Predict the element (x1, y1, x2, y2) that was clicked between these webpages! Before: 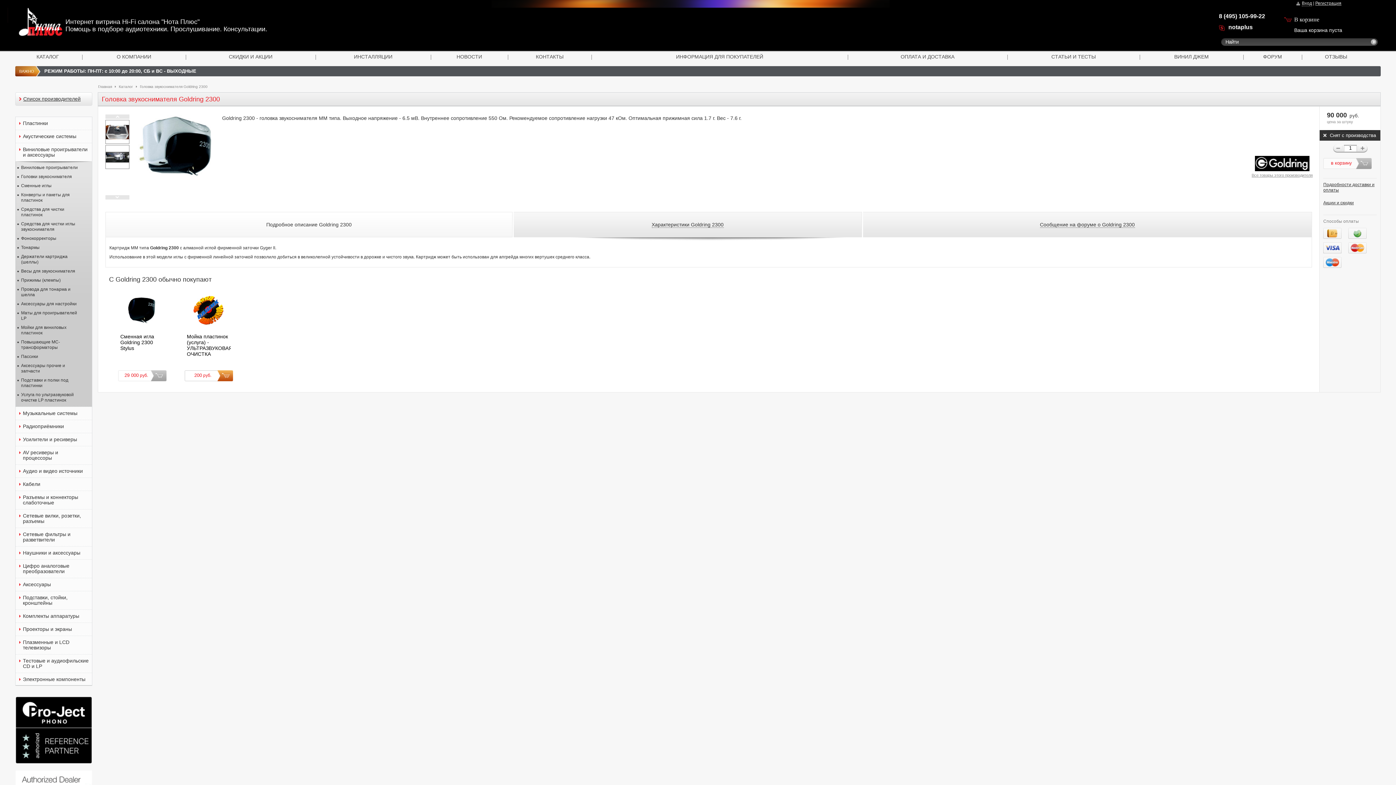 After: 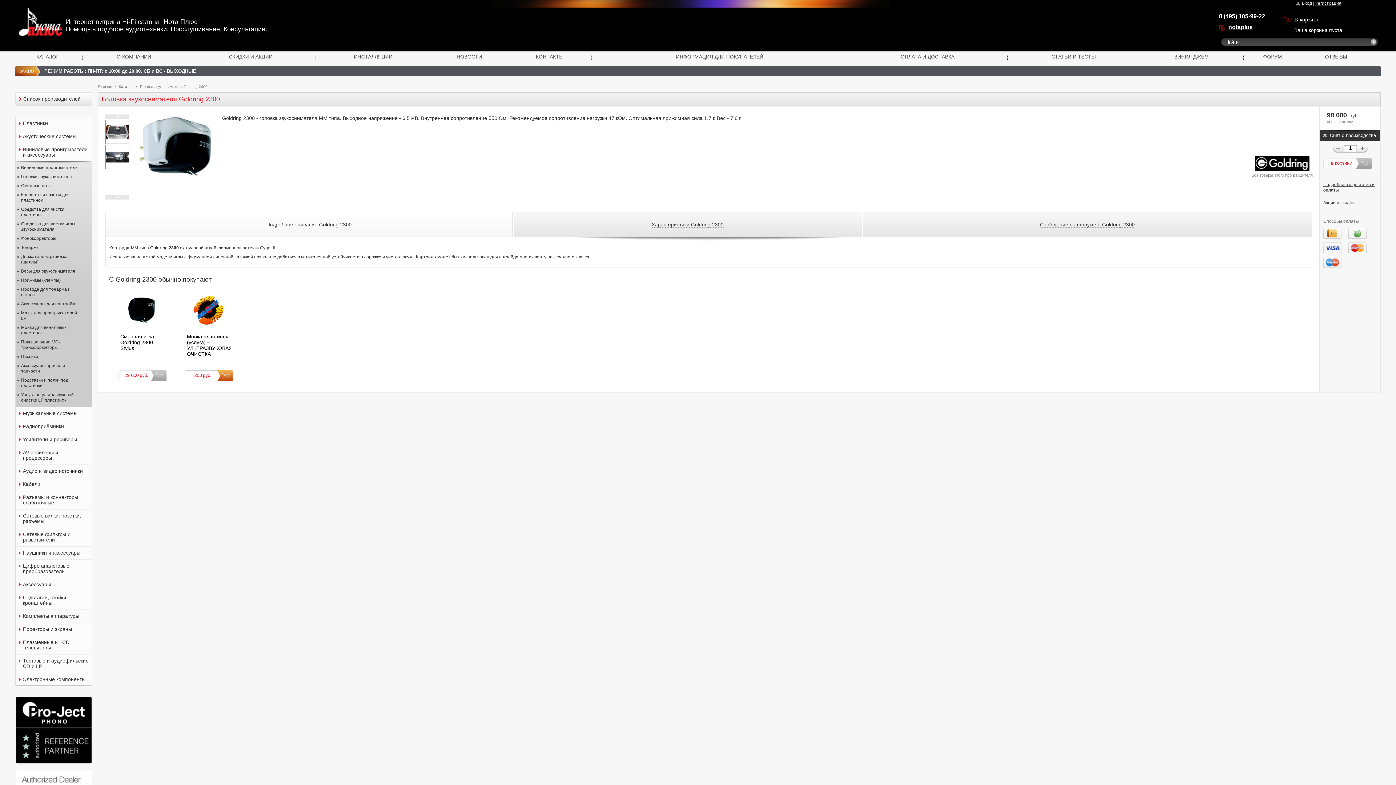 Action: bbox: (1358, 158, 1373, 169)